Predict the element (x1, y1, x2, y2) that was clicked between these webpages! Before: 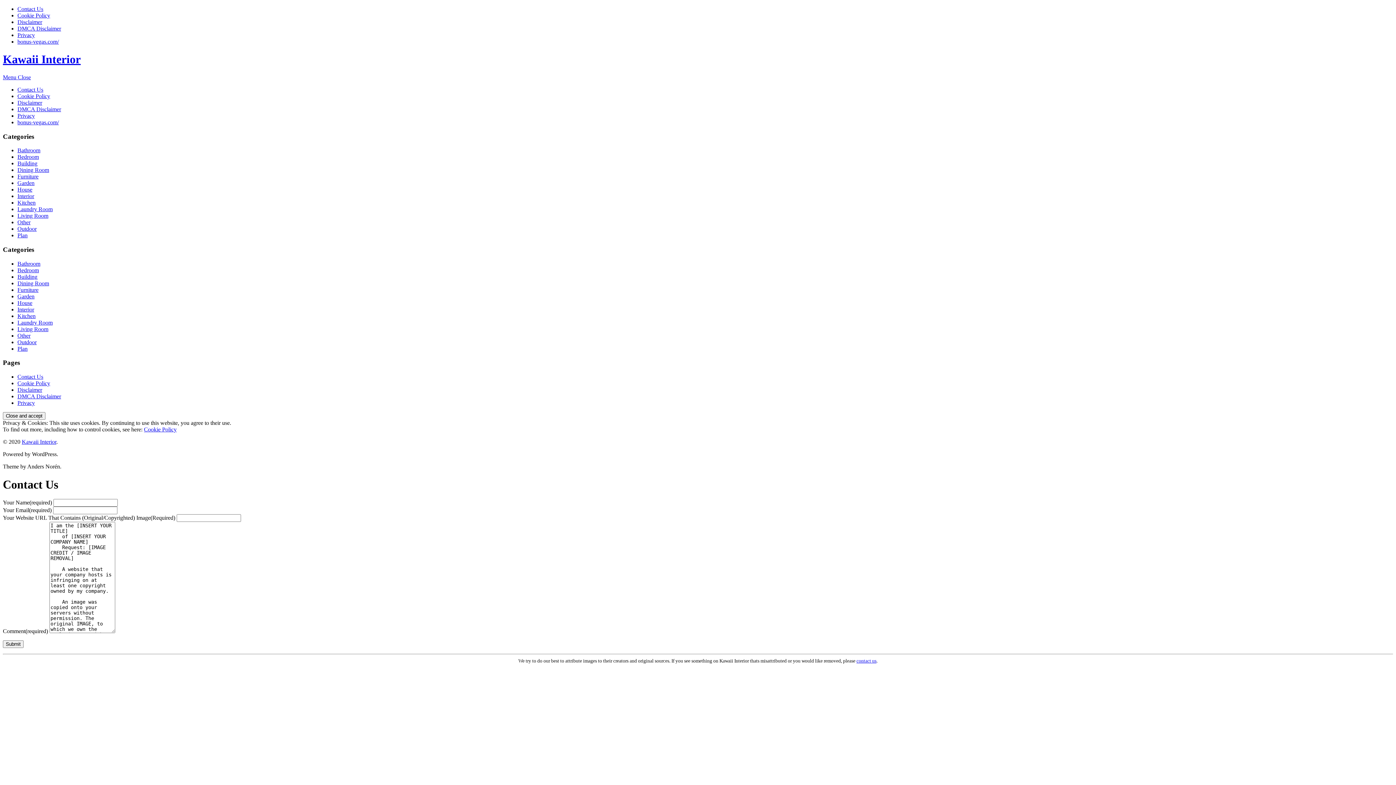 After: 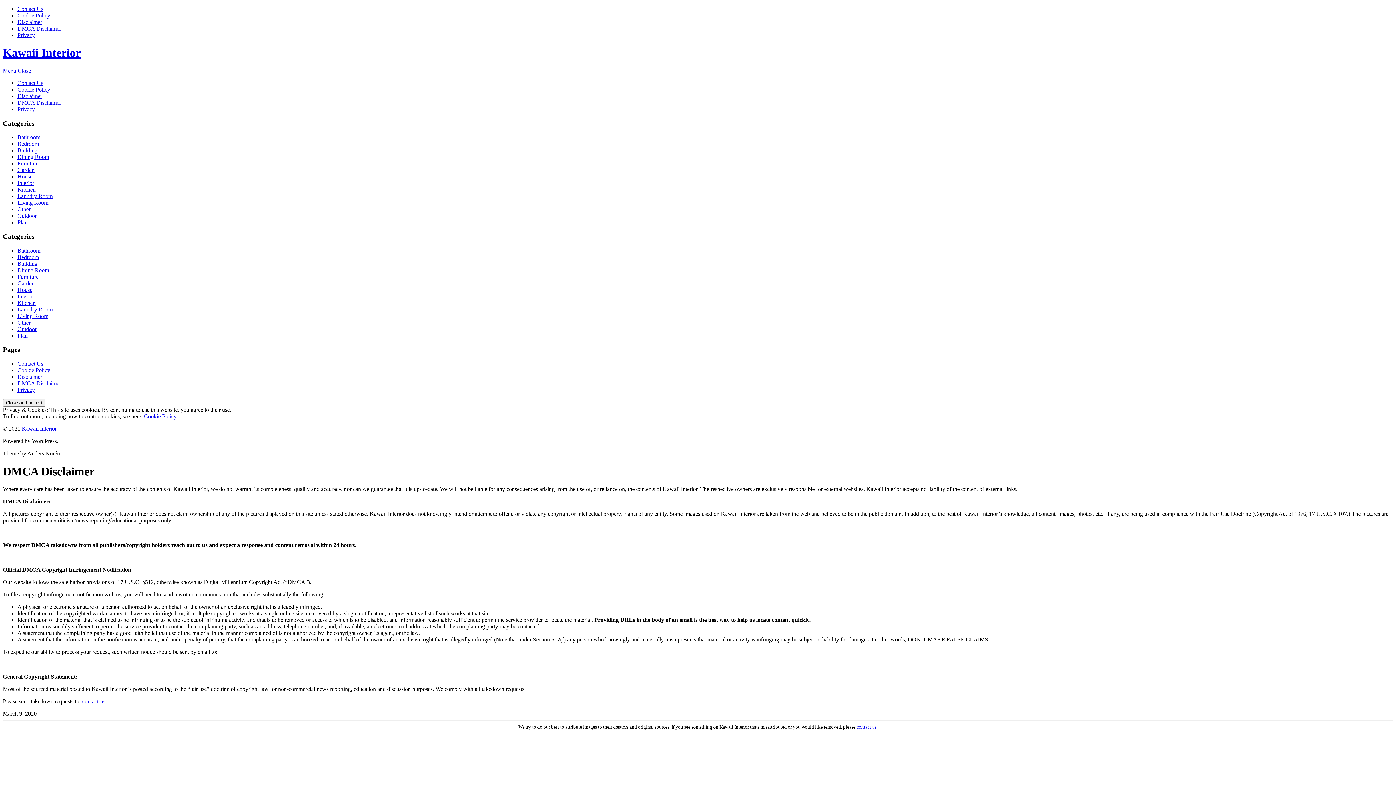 Action: bbox: (17, 106, 61, 112) label: DMCA Disclaimer